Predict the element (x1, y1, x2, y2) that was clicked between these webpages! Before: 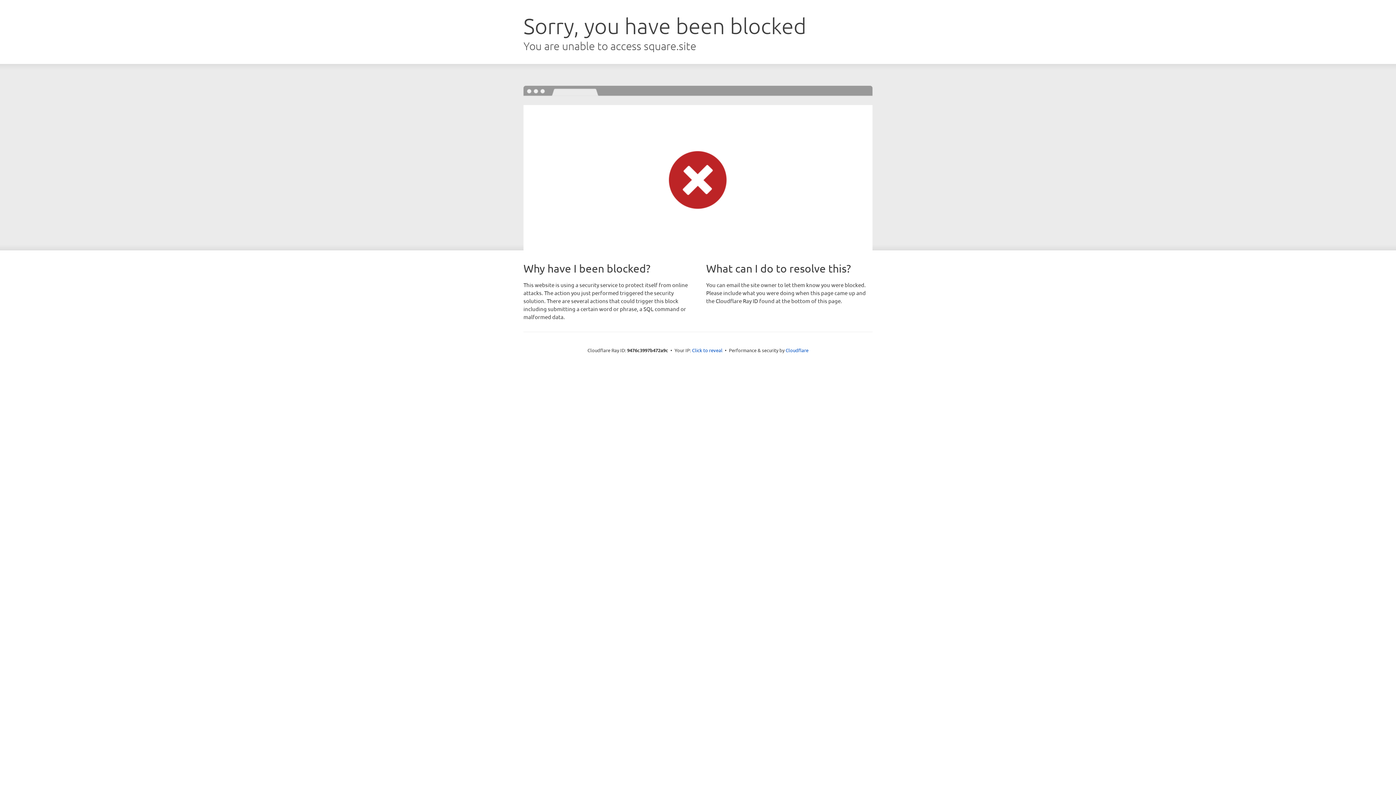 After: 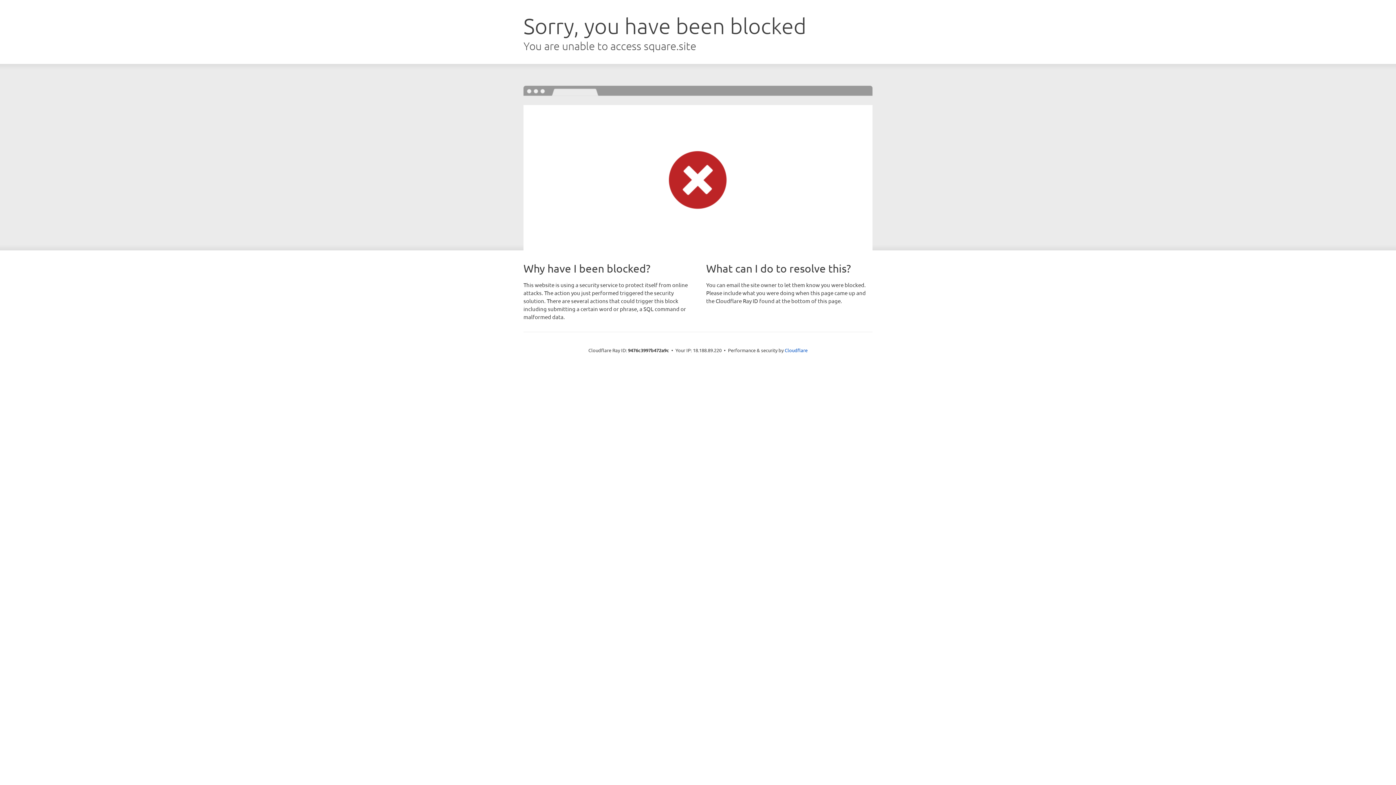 Action: bbox: (692, 346, 722, 353) label: Click to reveal